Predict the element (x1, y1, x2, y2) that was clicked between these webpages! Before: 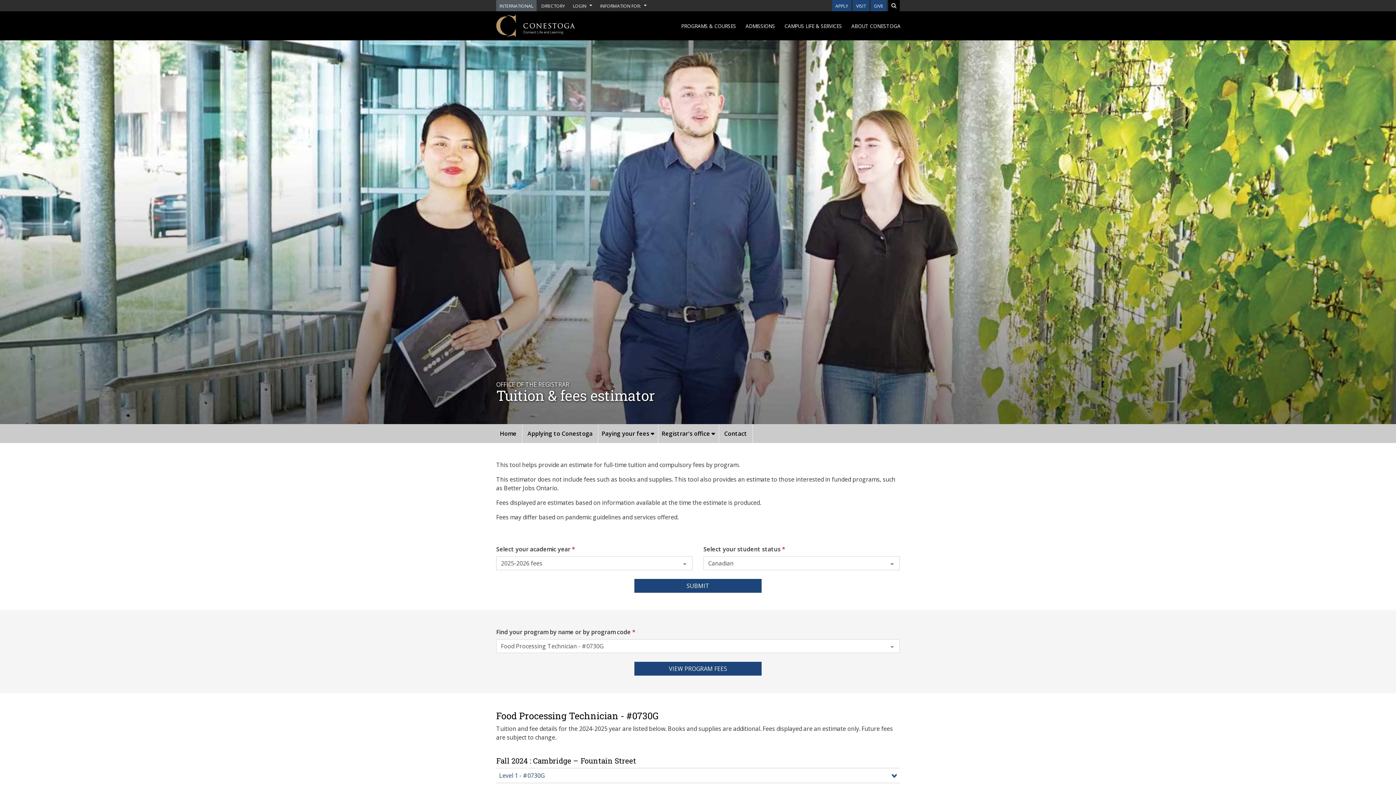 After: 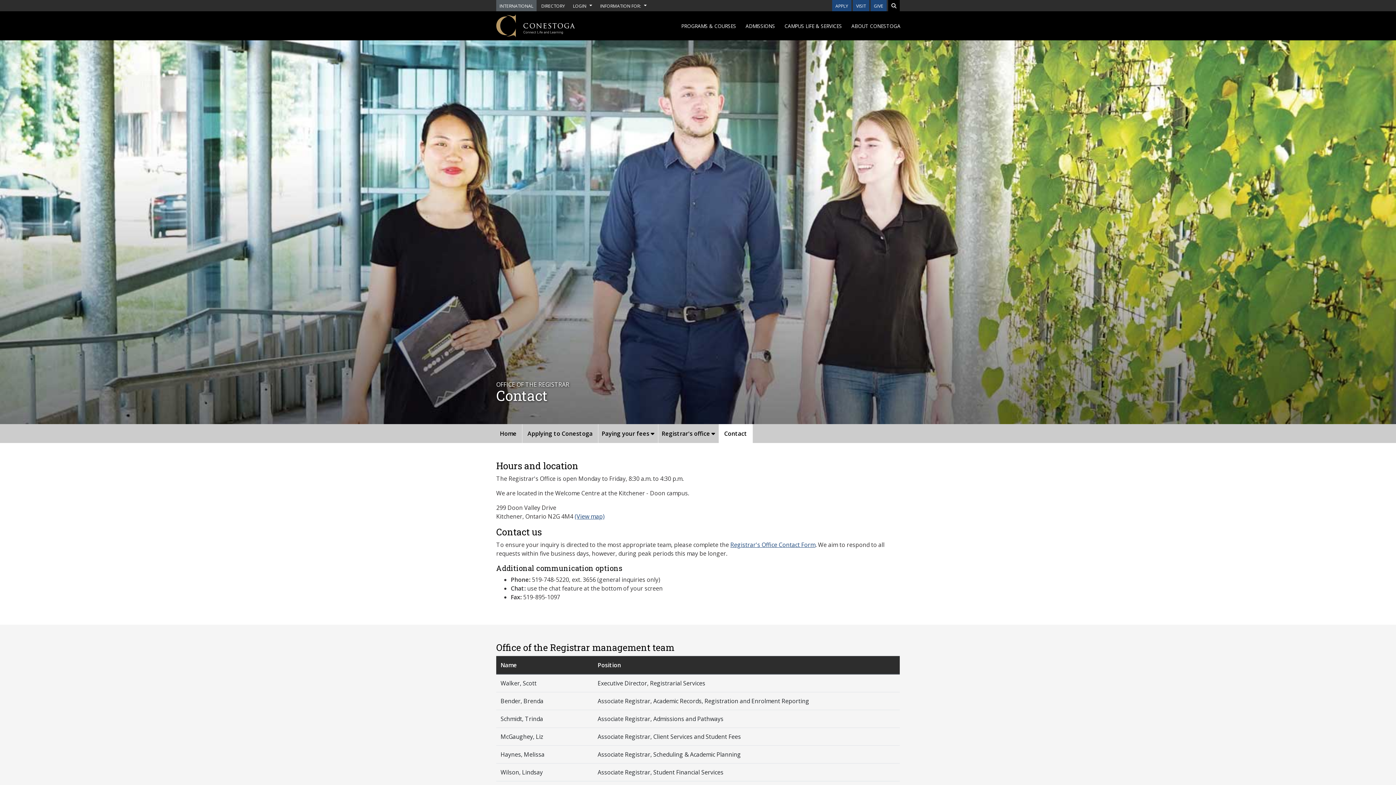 Action: label: Contact bbox: (718, 424, 752, 443)